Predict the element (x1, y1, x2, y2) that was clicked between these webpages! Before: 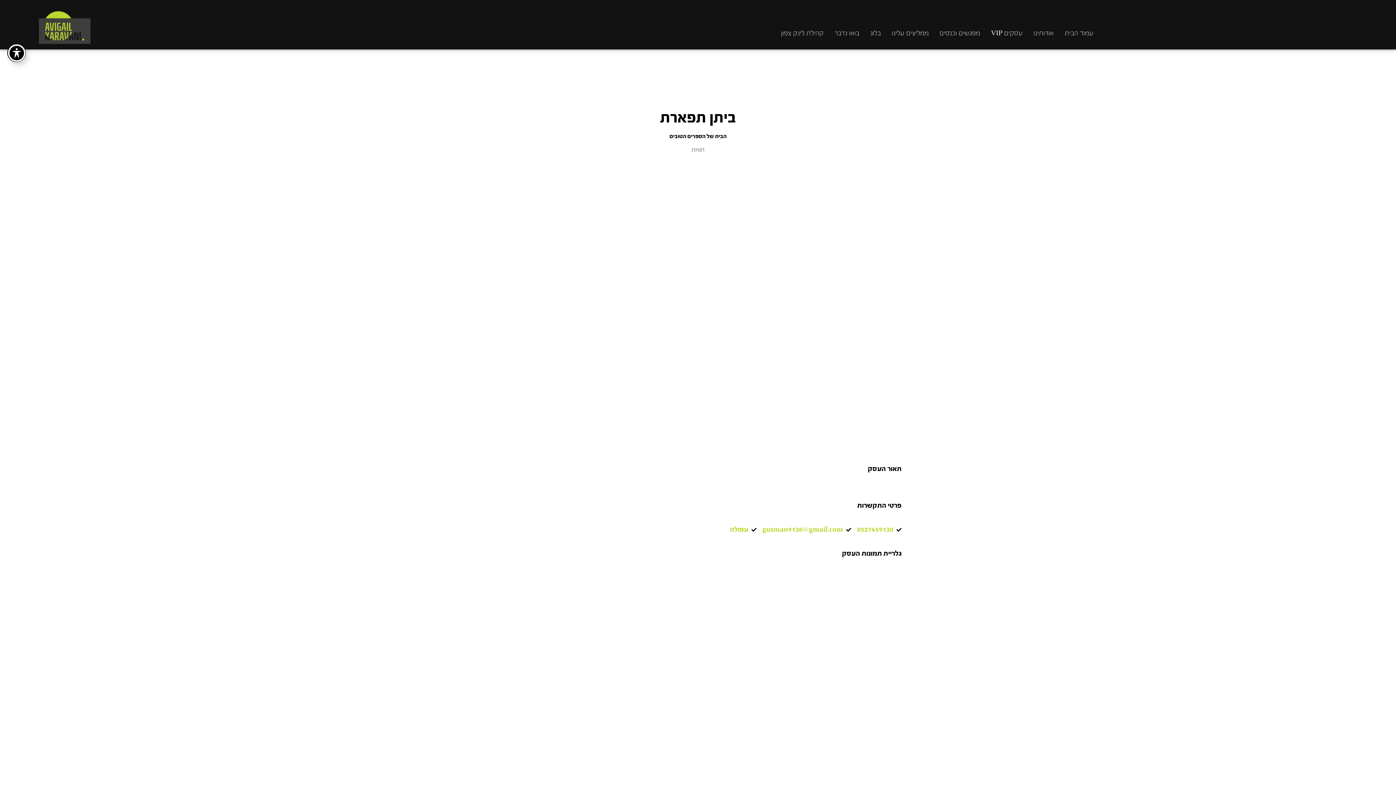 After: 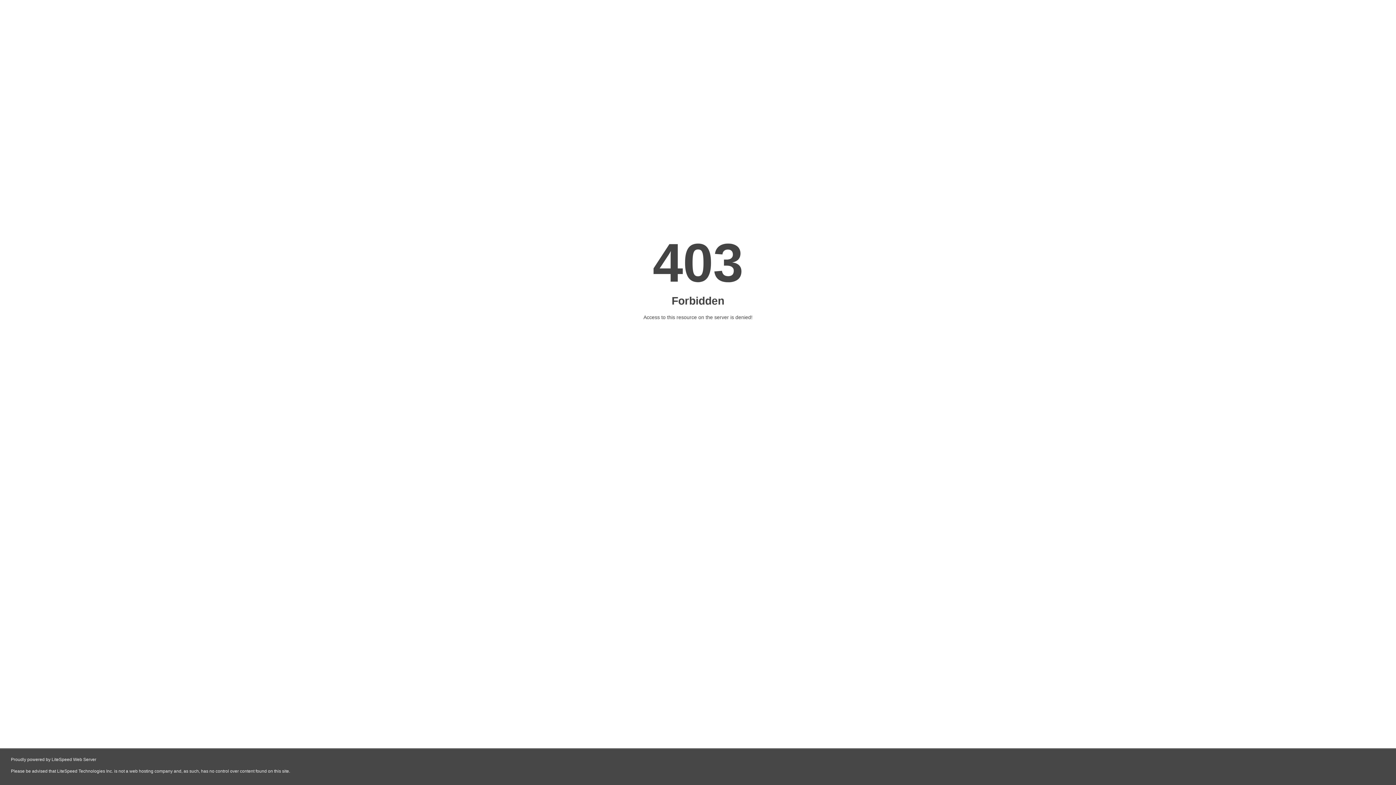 Action: label: עמוד הבית bbox: (1059, 26, 1099, 40)